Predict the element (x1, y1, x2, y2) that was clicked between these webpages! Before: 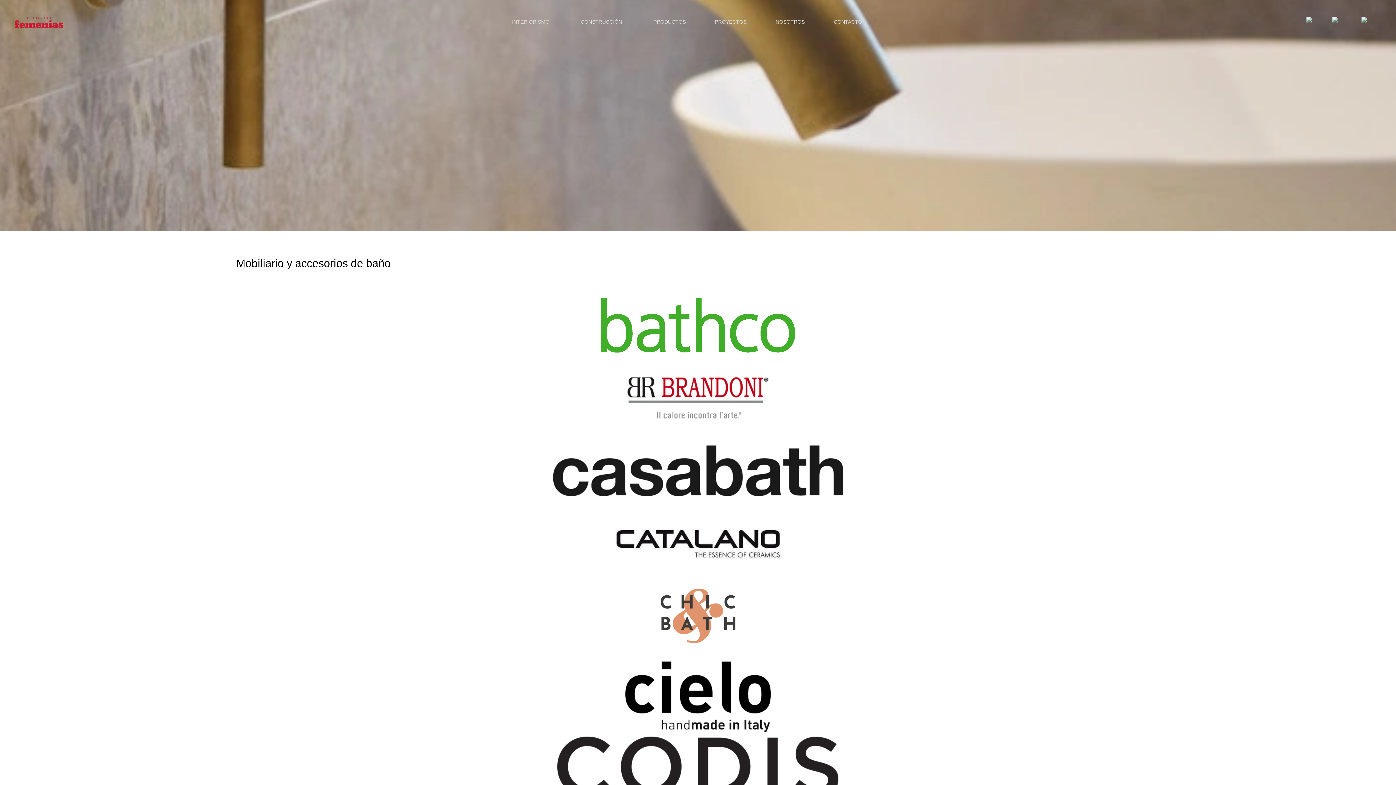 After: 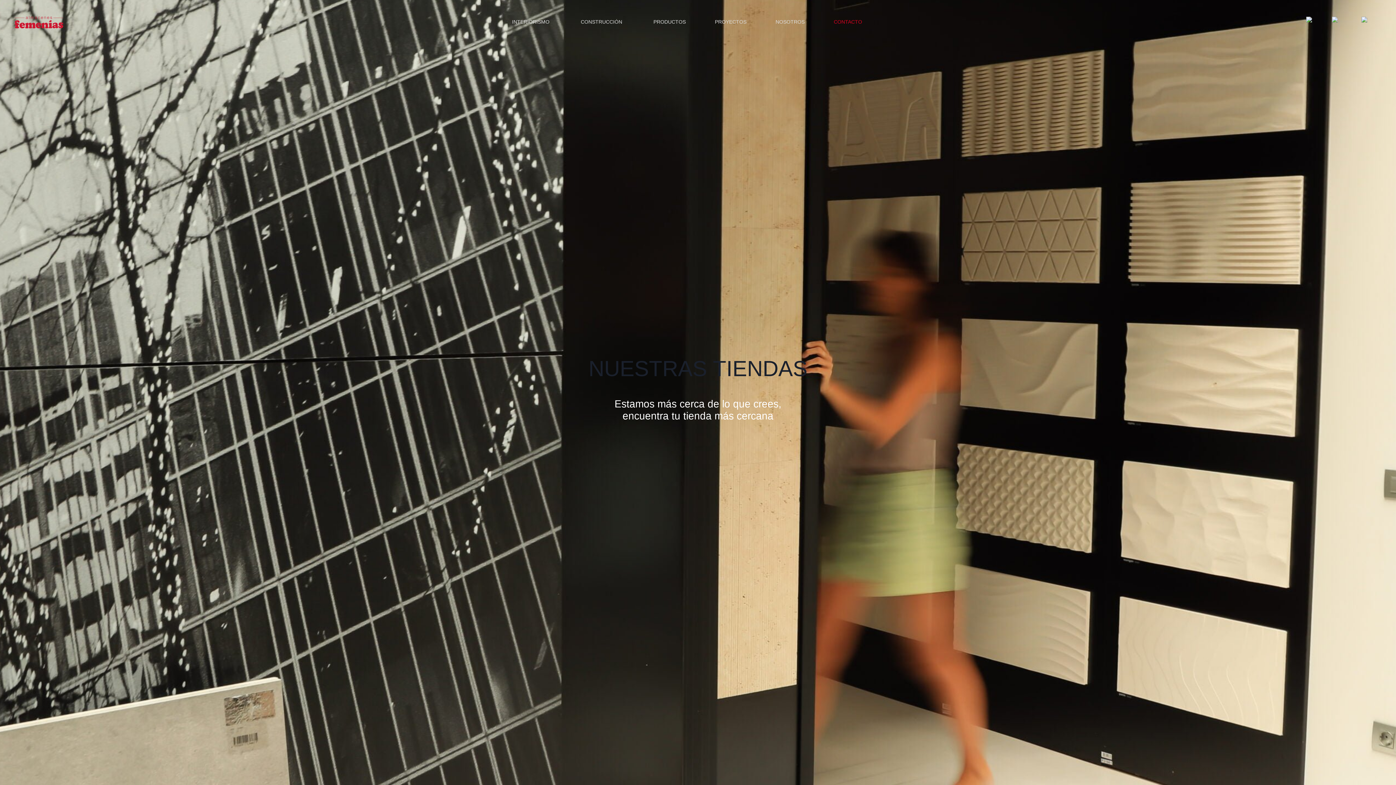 Action: bbox: (834, 14, 866, 29) label: CONTACTO